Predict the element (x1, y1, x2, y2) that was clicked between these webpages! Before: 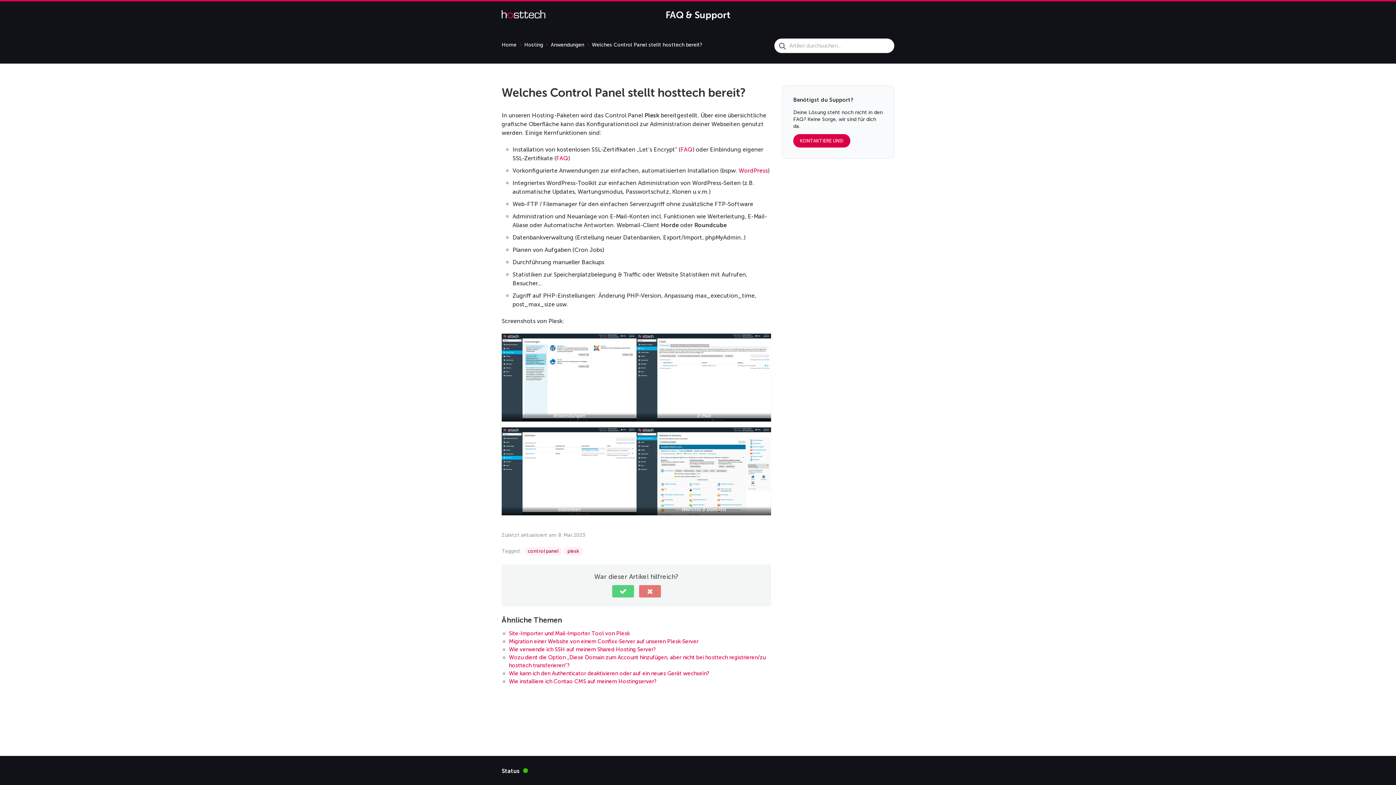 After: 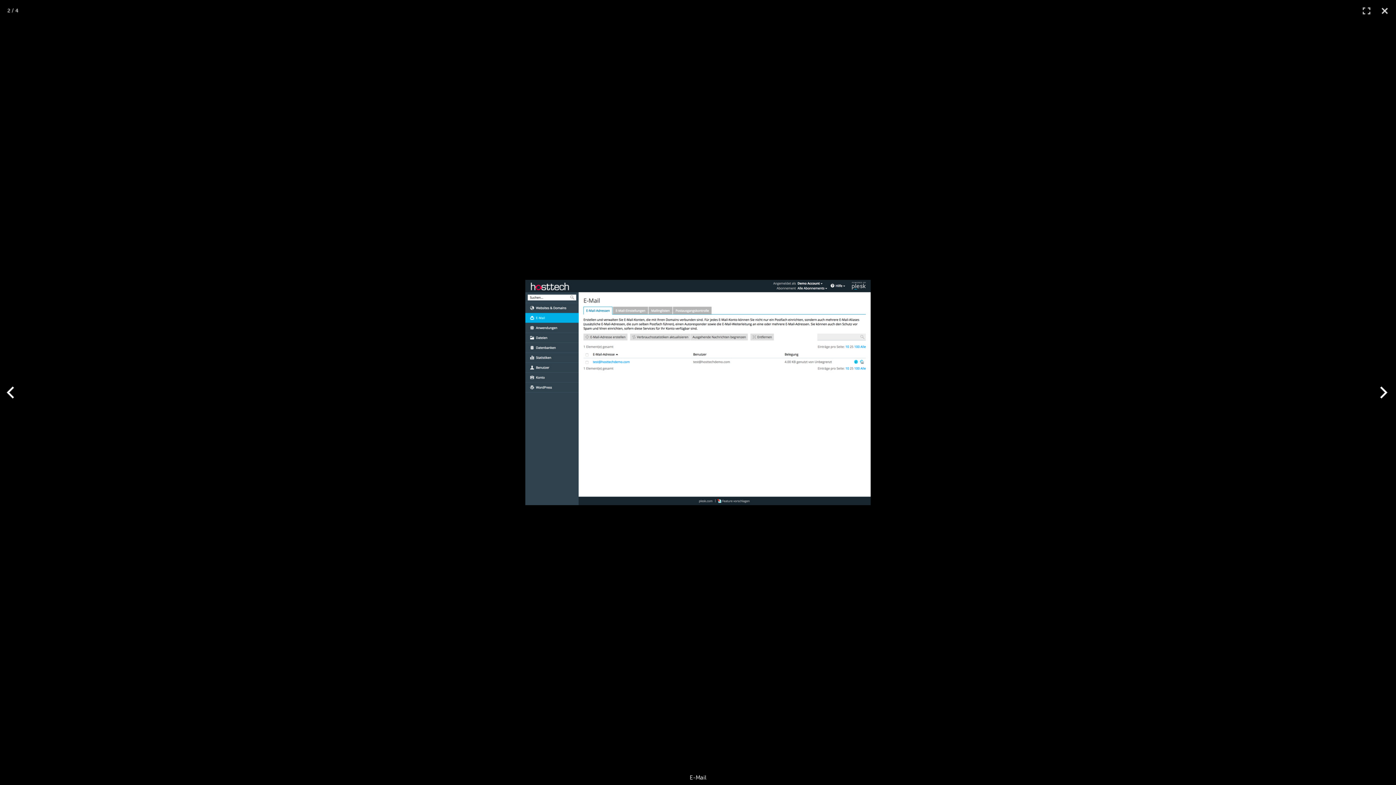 Action: bbox: (636, 333, 771, 421)